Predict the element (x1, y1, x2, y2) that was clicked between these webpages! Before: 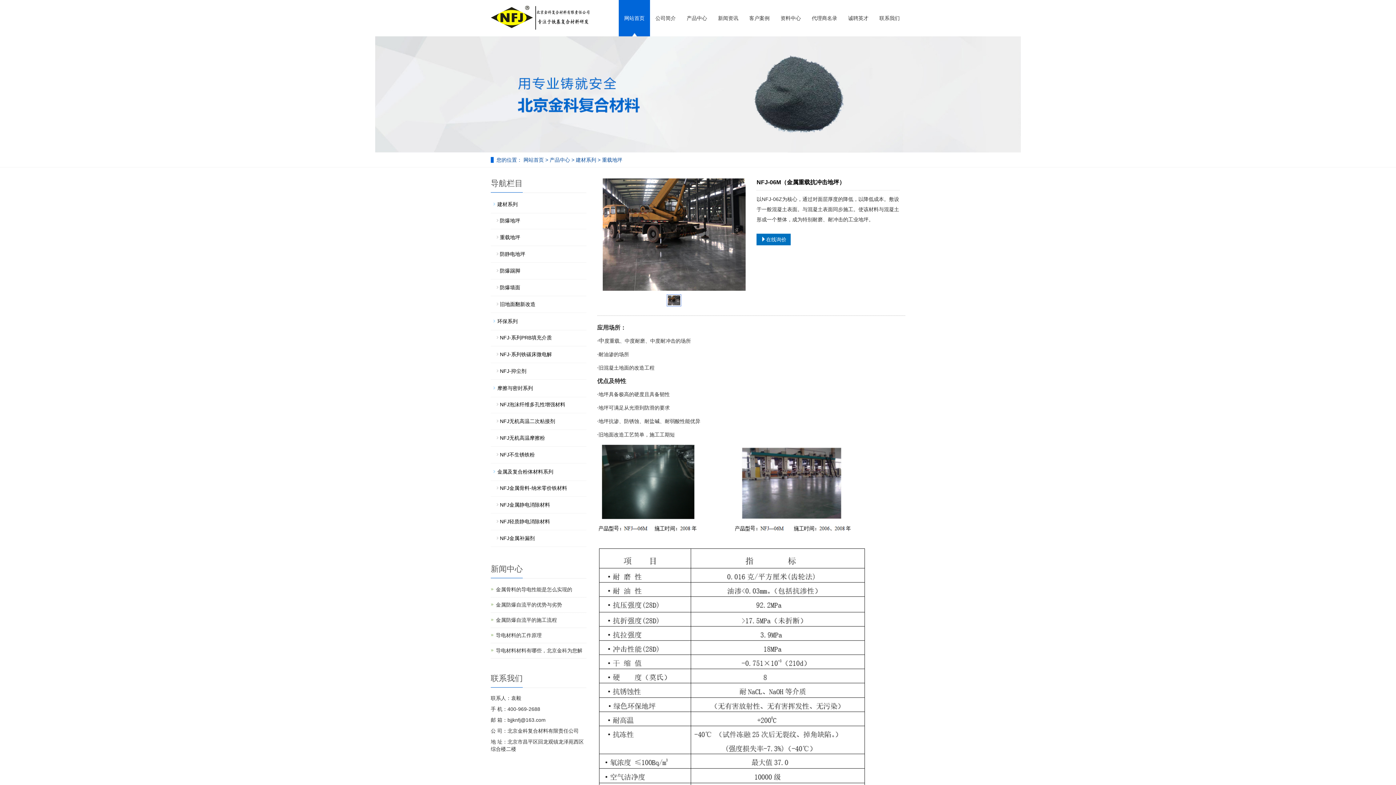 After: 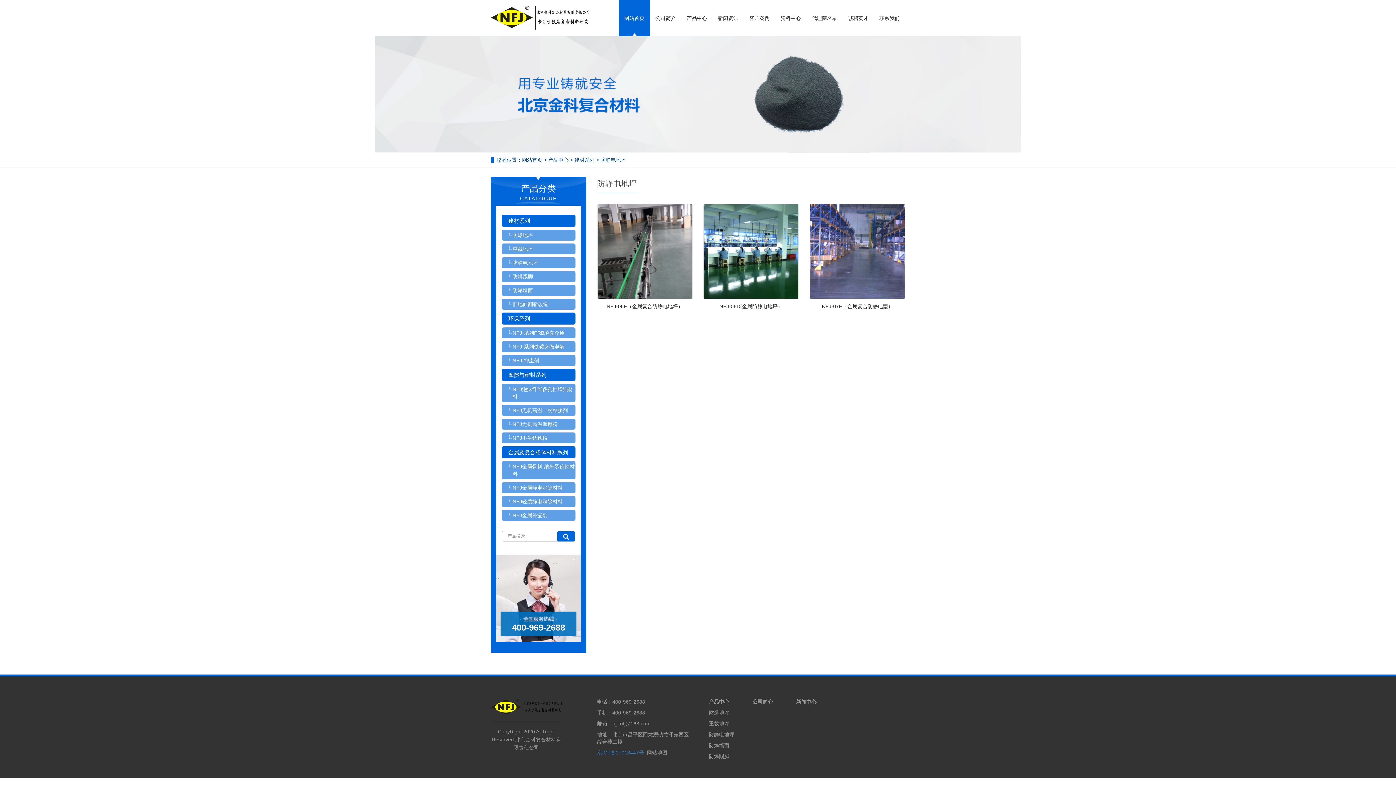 Action: label: 防静电地坪 bbox: (490, 248, 586, 259)